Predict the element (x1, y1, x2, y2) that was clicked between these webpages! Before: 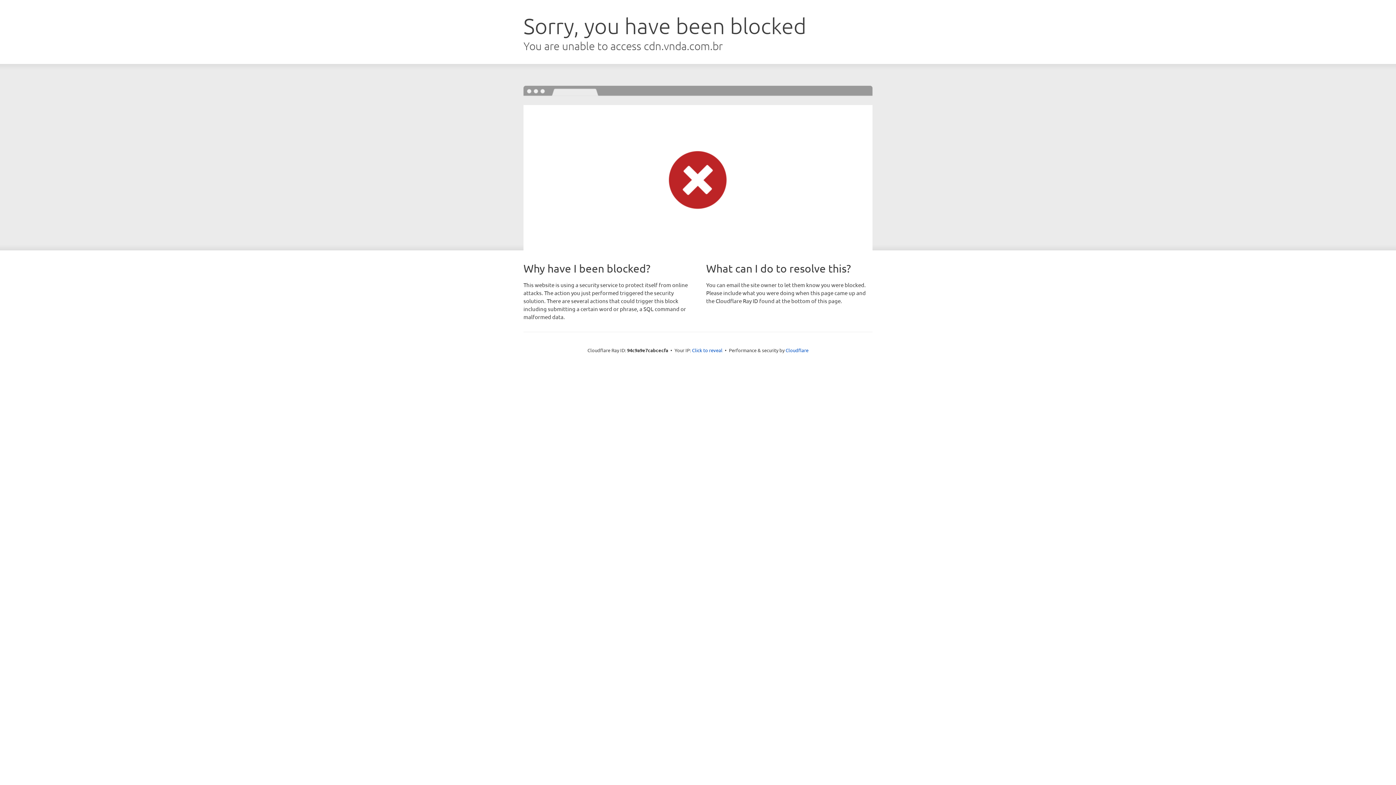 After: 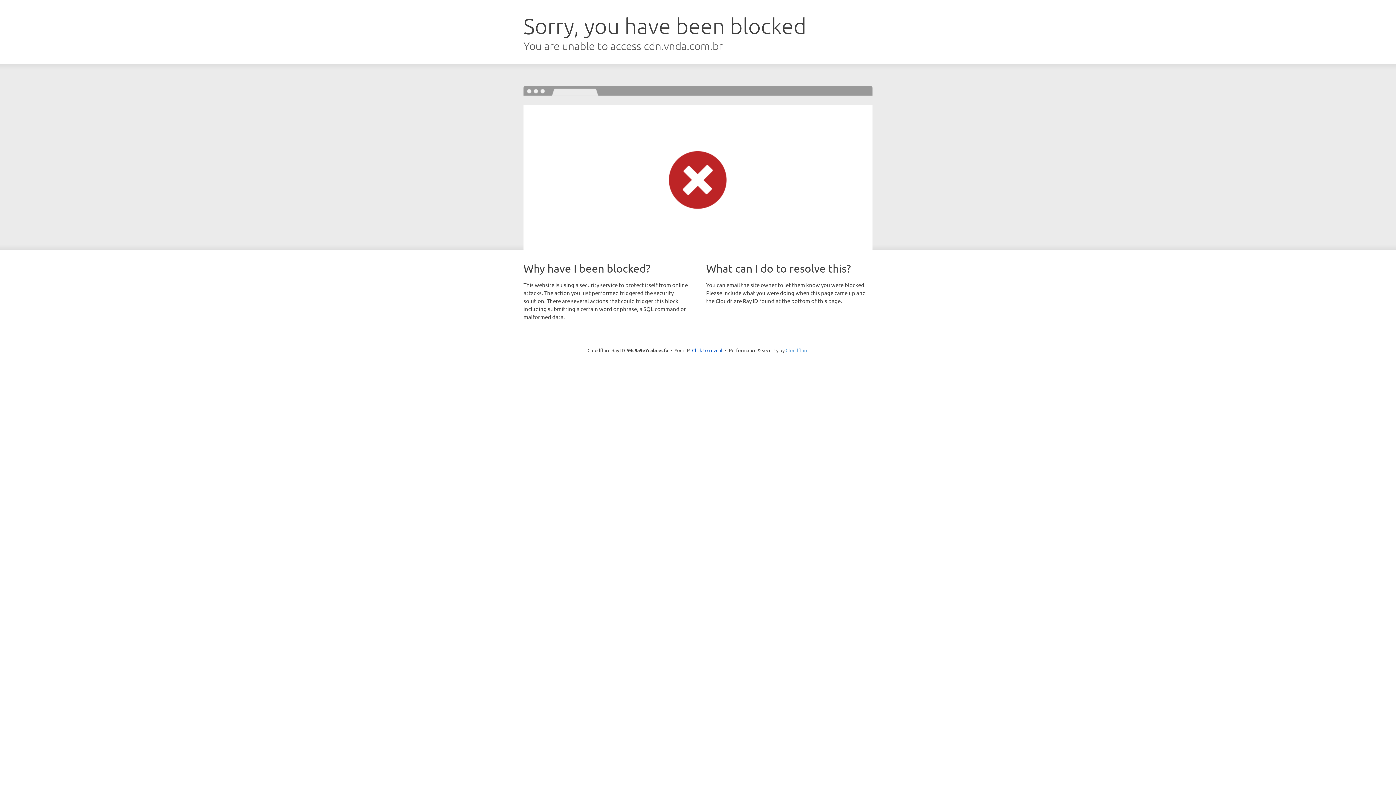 Action: label: Cloudflare bbox: (785, 347, 808, 353)